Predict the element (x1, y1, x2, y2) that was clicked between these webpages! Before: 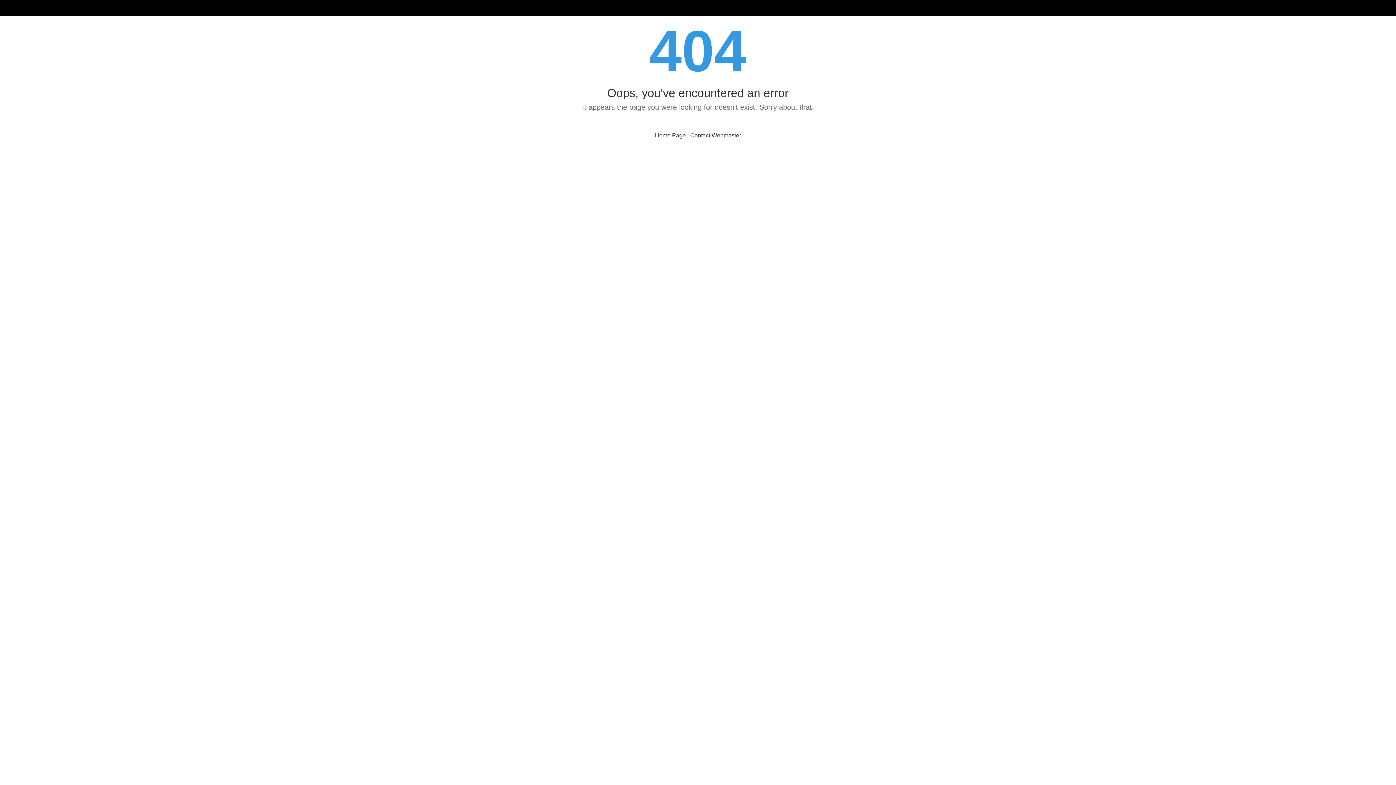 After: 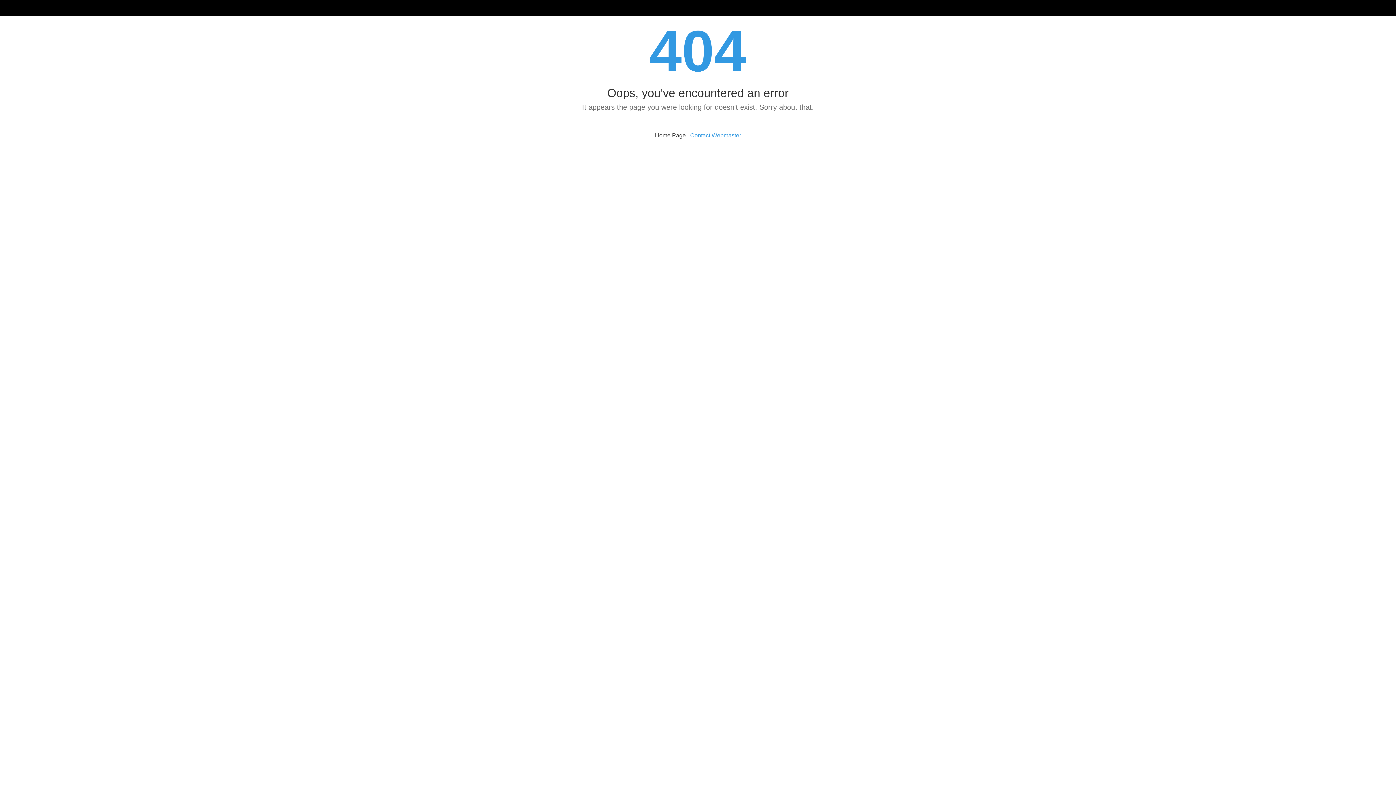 Action: label: Contact Webmaster bbox: (690, 132, 741, 138)